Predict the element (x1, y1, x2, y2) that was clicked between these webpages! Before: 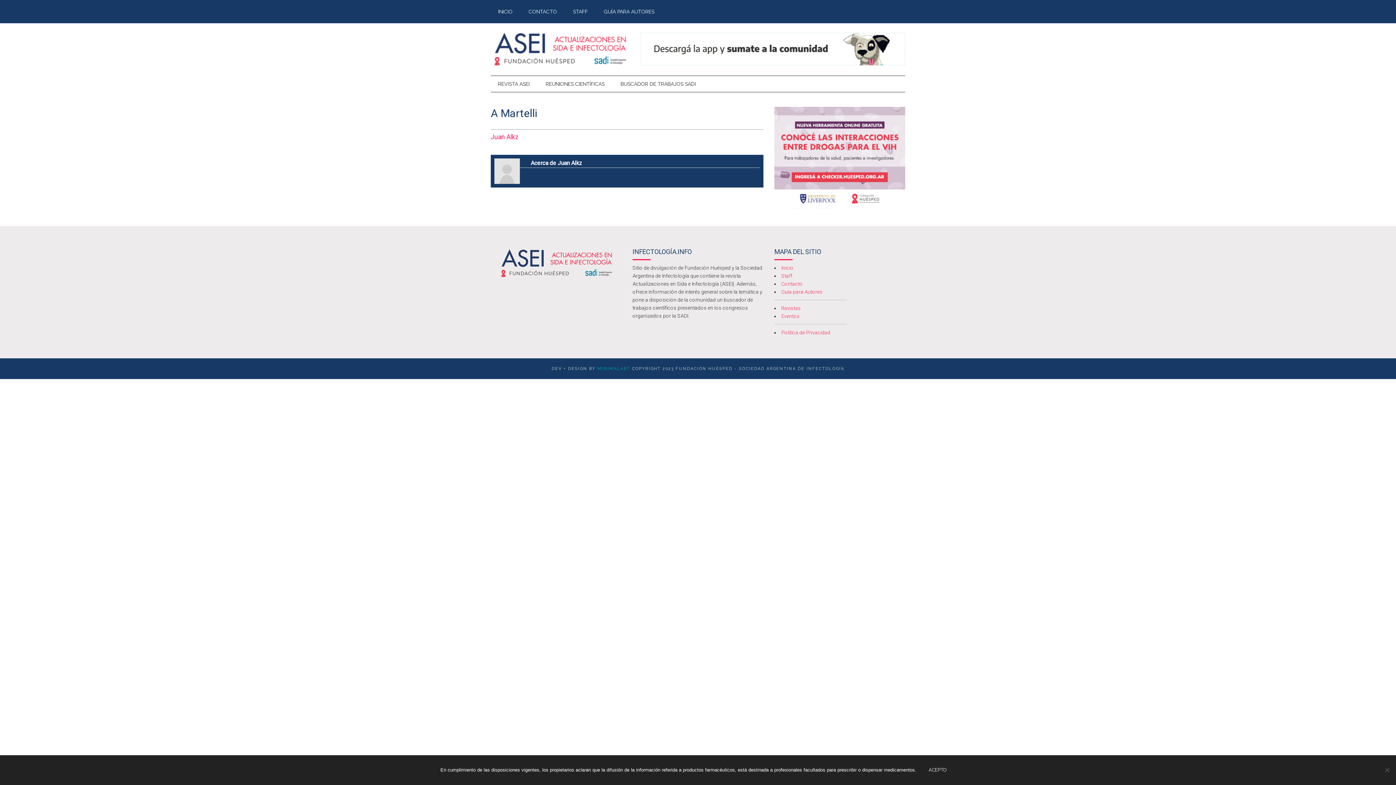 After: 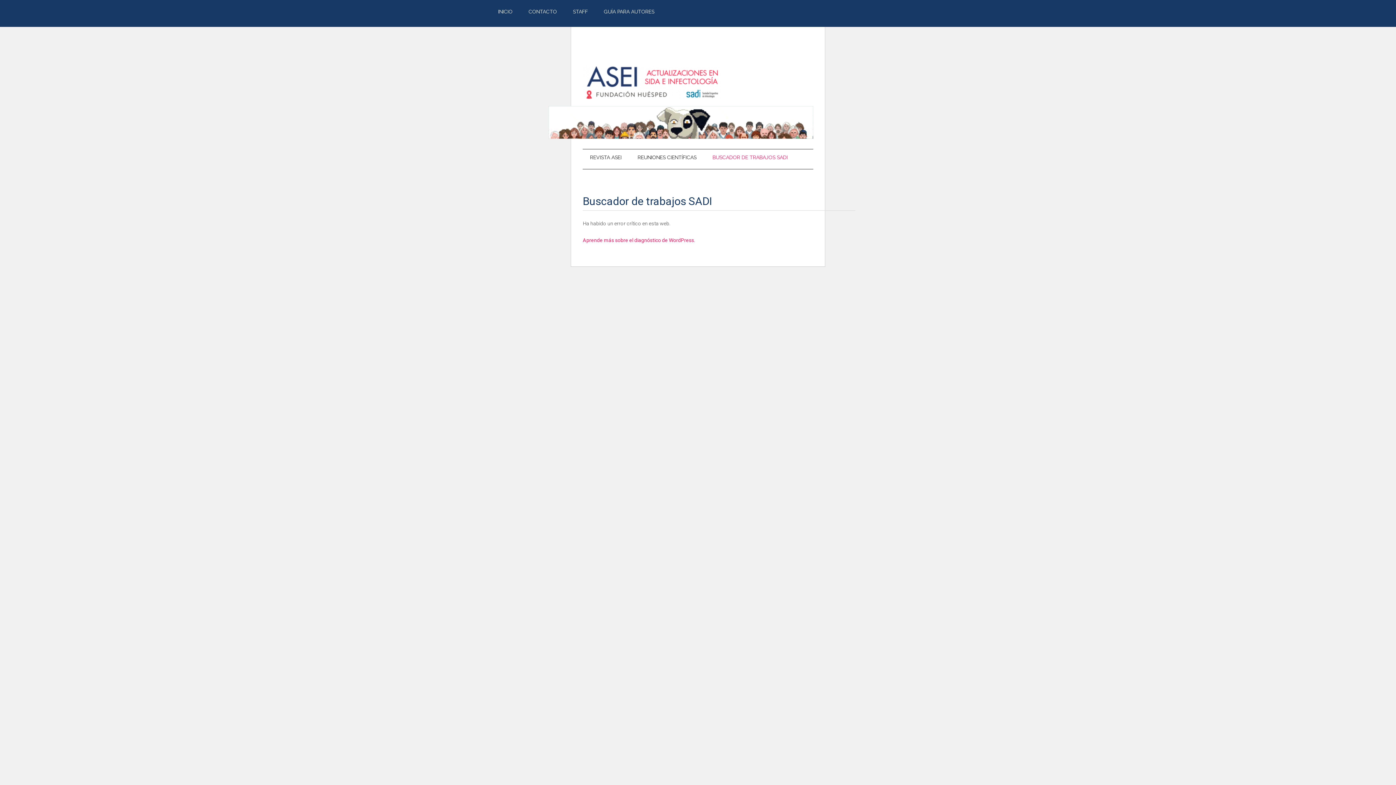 Action: bbox: (613, 76, 703, 92) label: BUSCADOR DE TRABAJOS SADI